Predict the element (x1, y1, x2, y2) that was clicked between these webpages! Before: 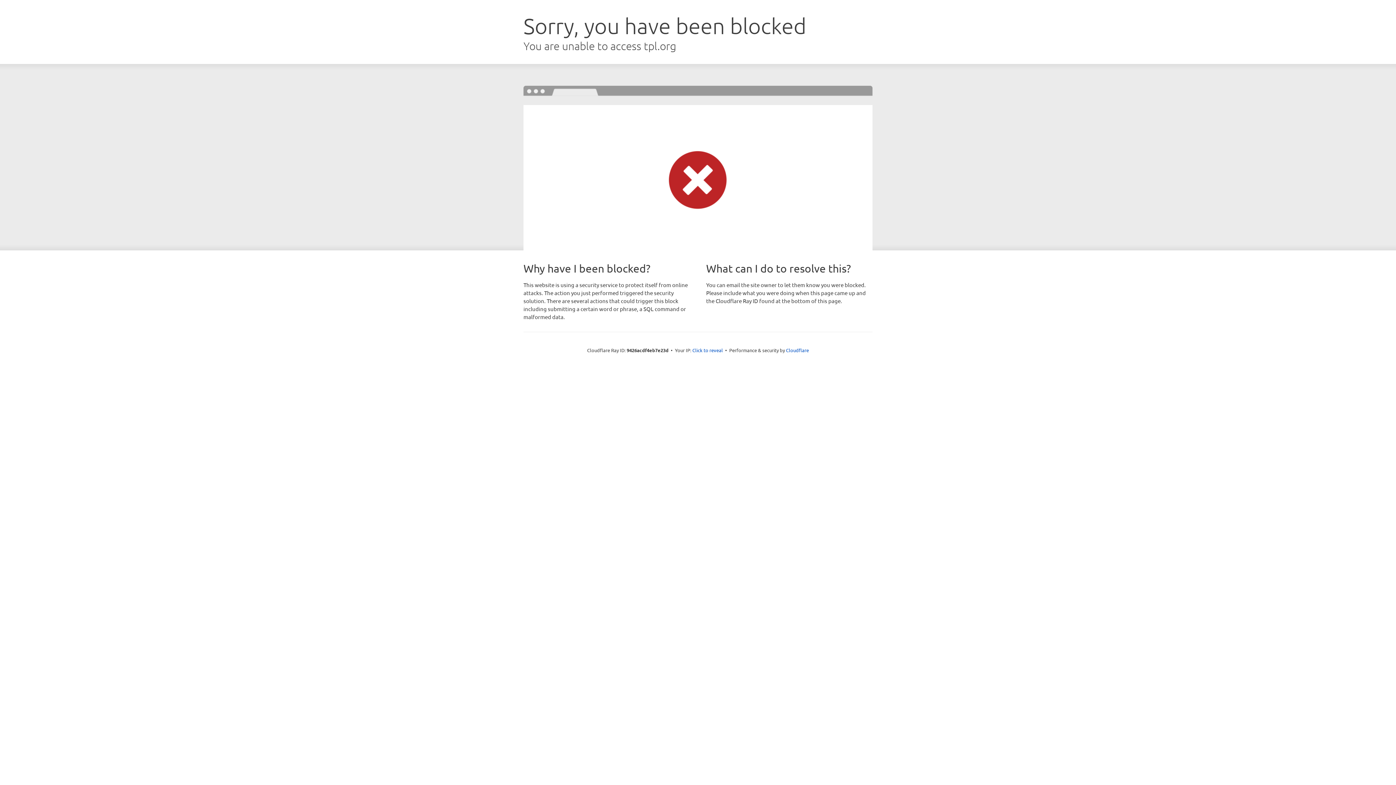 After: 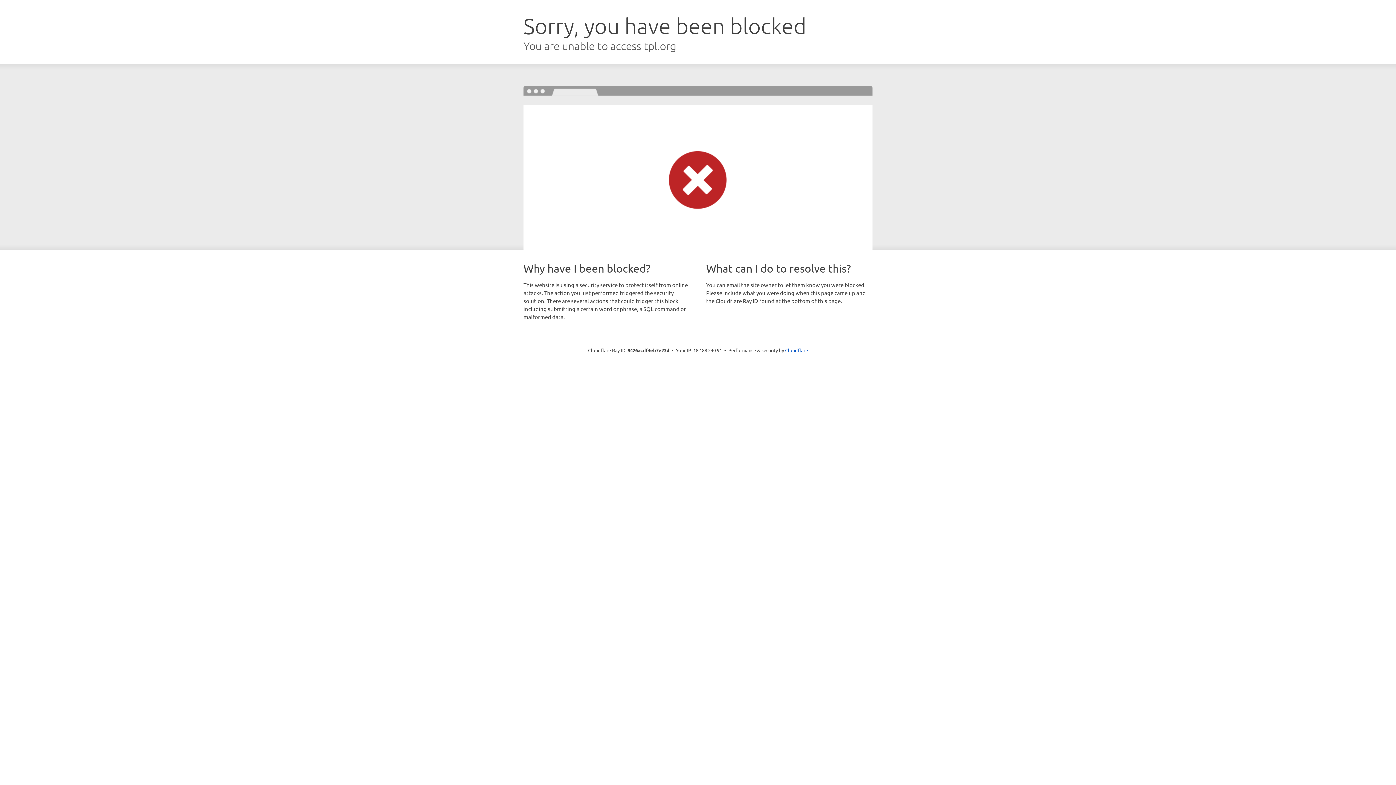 Action: label: Click to reveal bbox: (692, 346, 723, 353)